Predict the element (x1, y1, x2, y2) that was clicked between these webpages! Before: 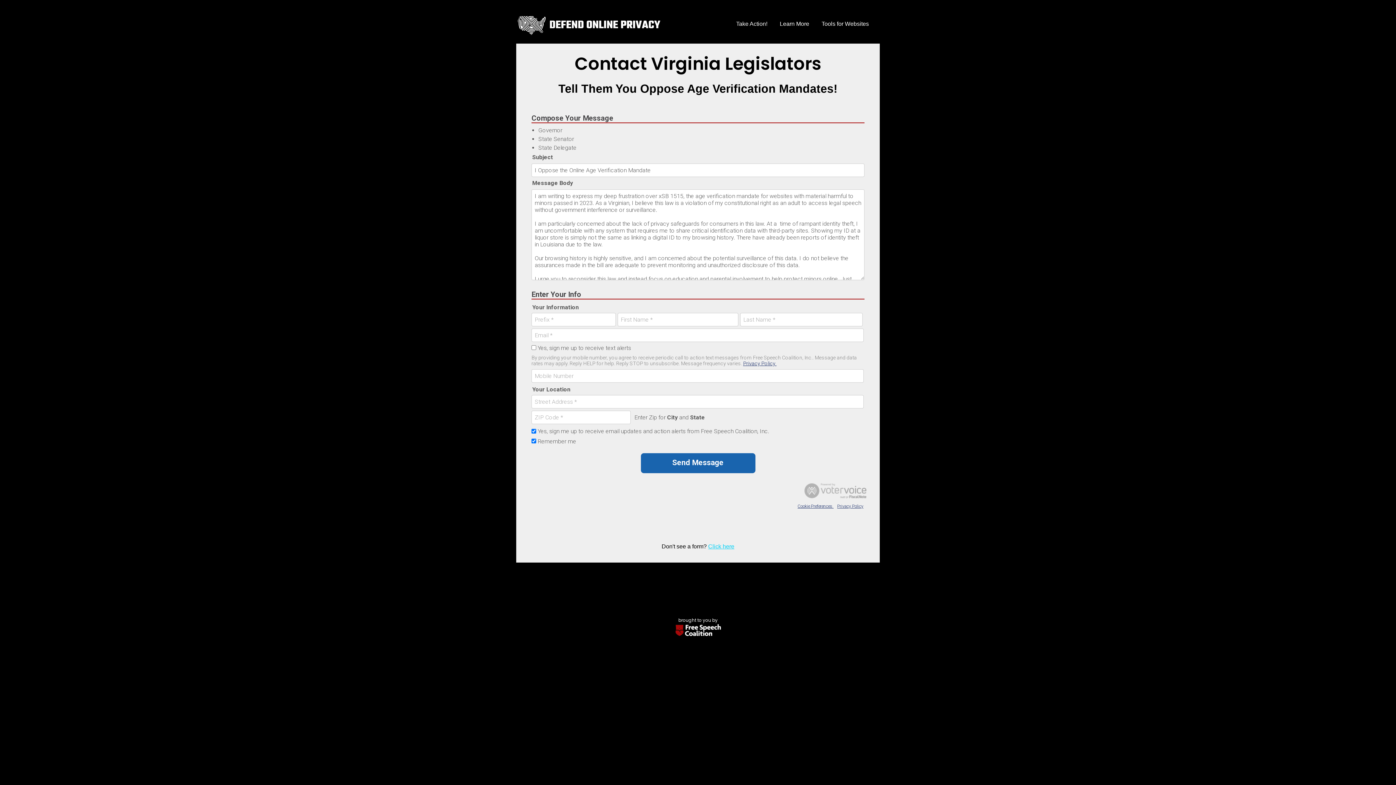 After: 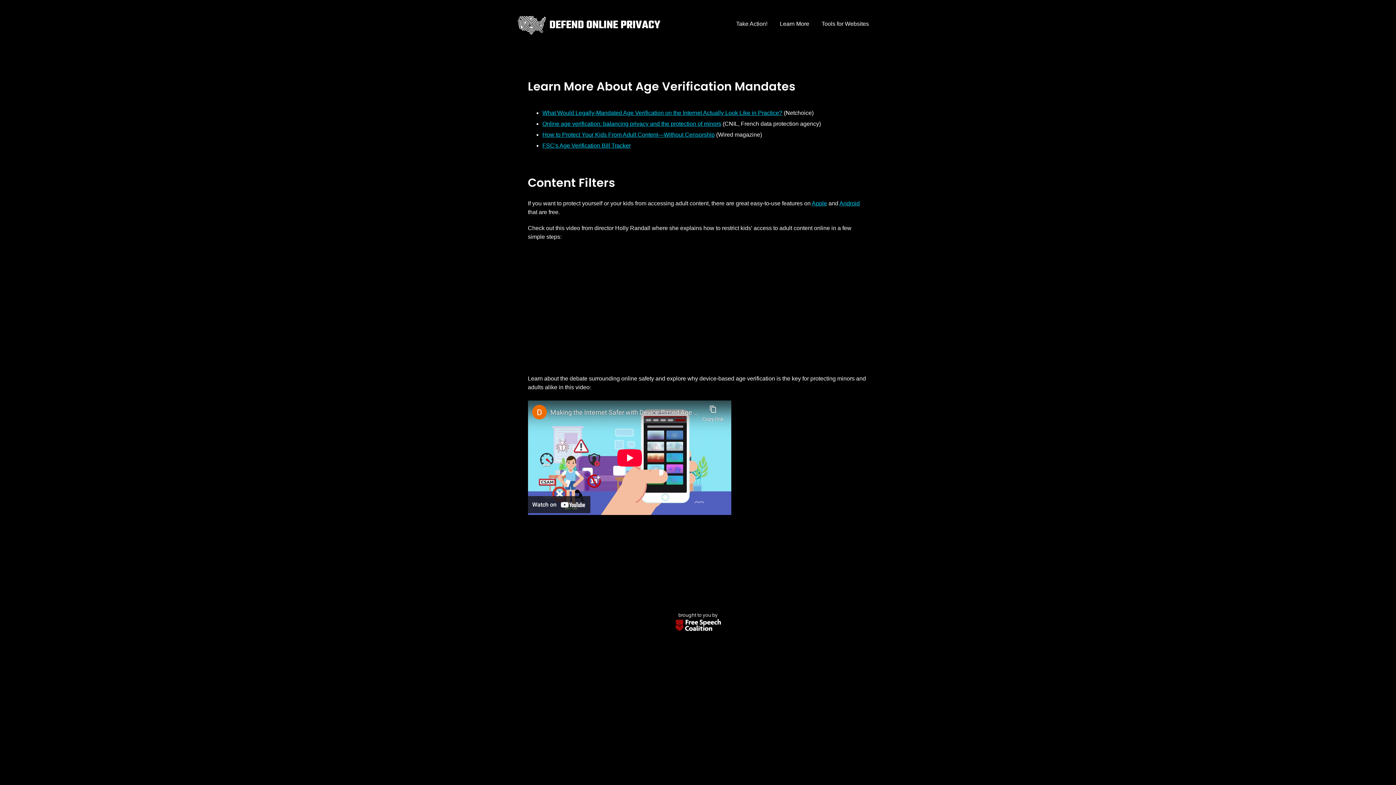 Action: bbox: (780, 19, 820, 28) label: Learn More